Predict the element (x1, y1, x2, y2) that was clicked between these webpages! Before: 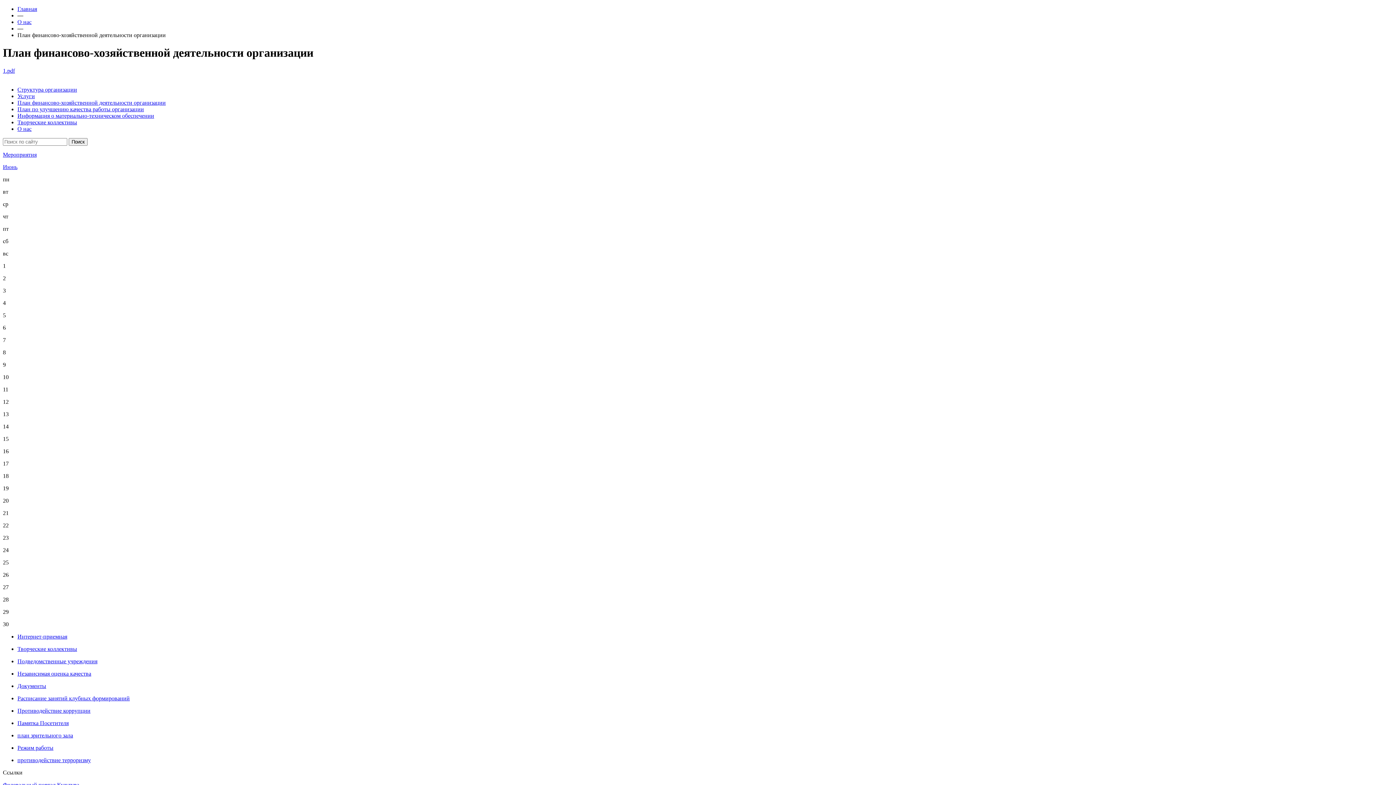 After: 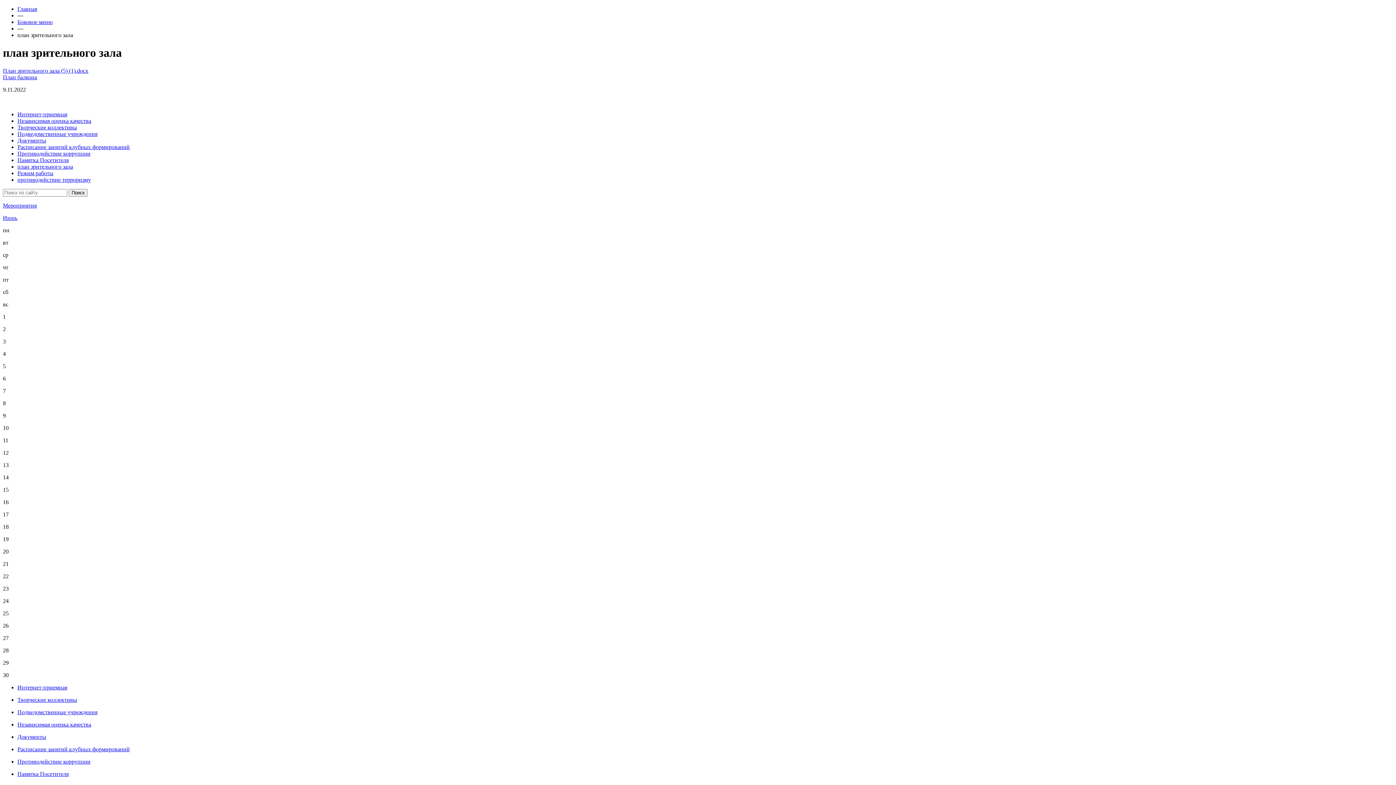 Action: label: план зрительного зала bbox: (17, 732, 73, 738)